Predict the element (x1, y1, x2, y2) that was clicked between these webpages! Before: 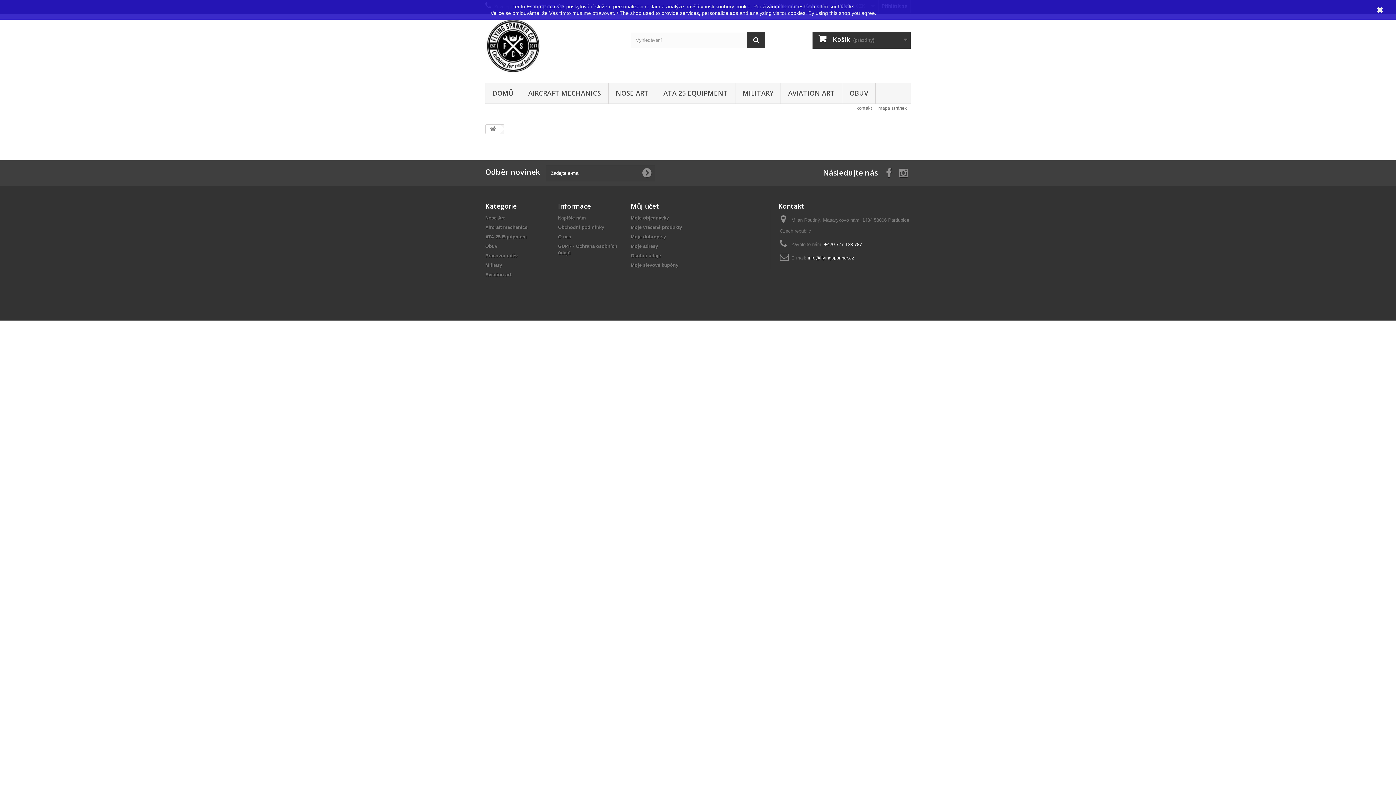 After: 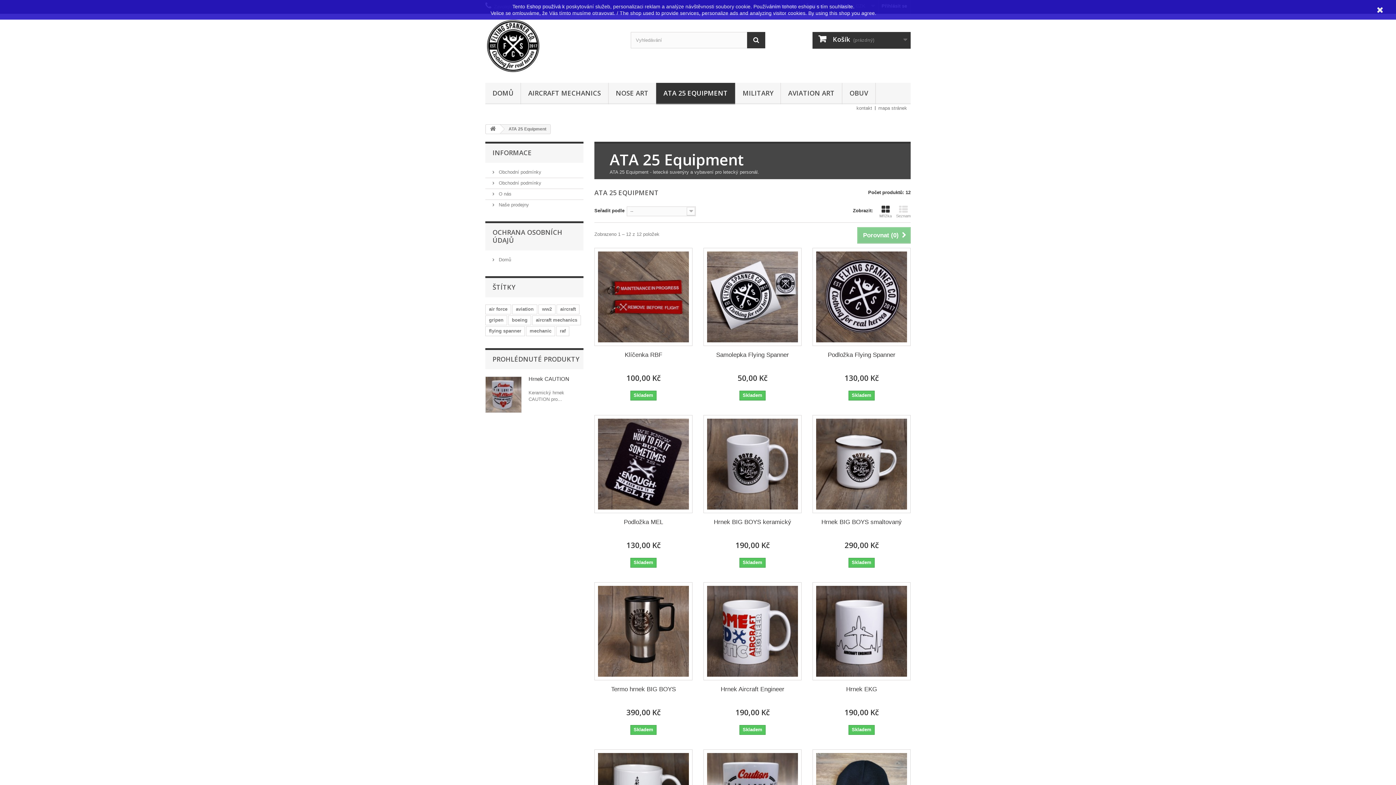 Action: bbox: (656, 82, 735, 104) label: ATA 25 EQUIPMENT